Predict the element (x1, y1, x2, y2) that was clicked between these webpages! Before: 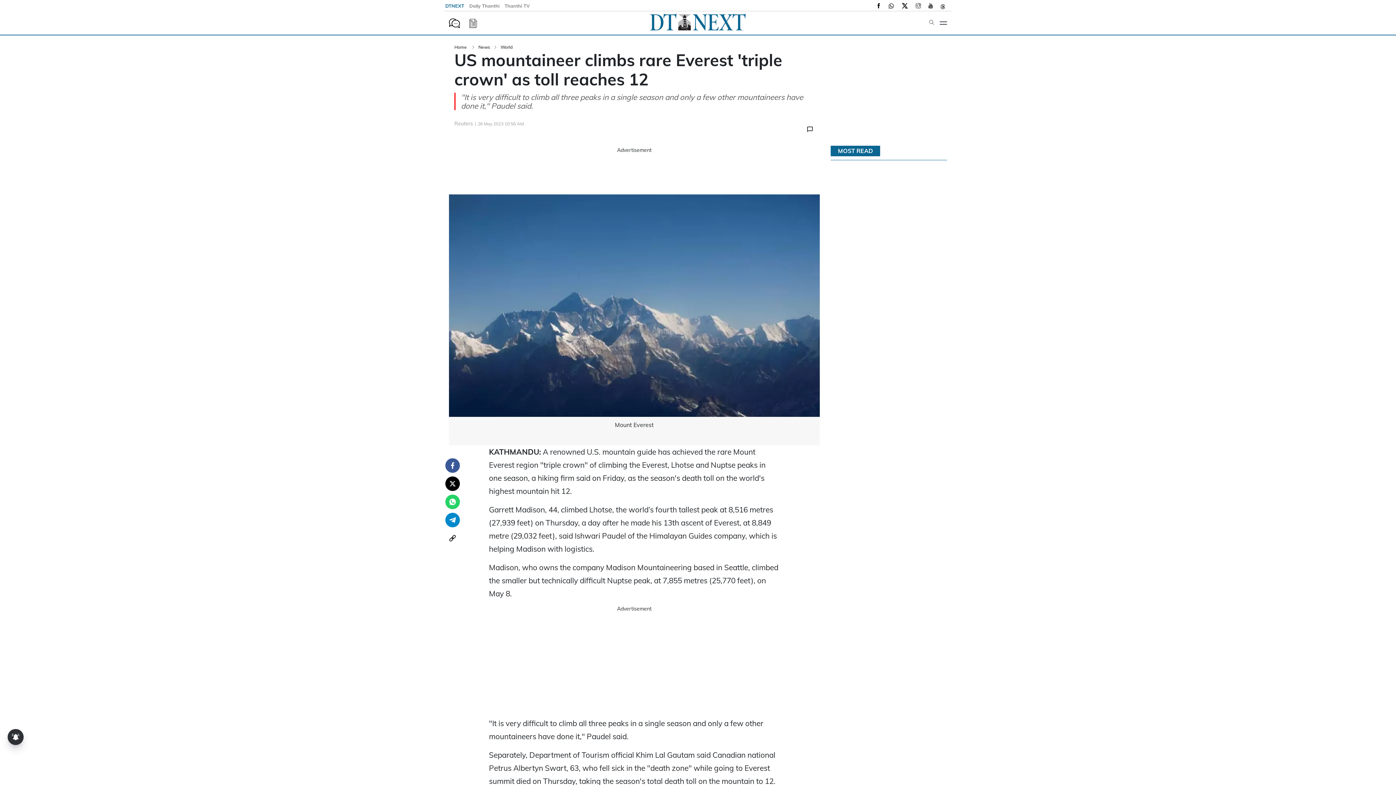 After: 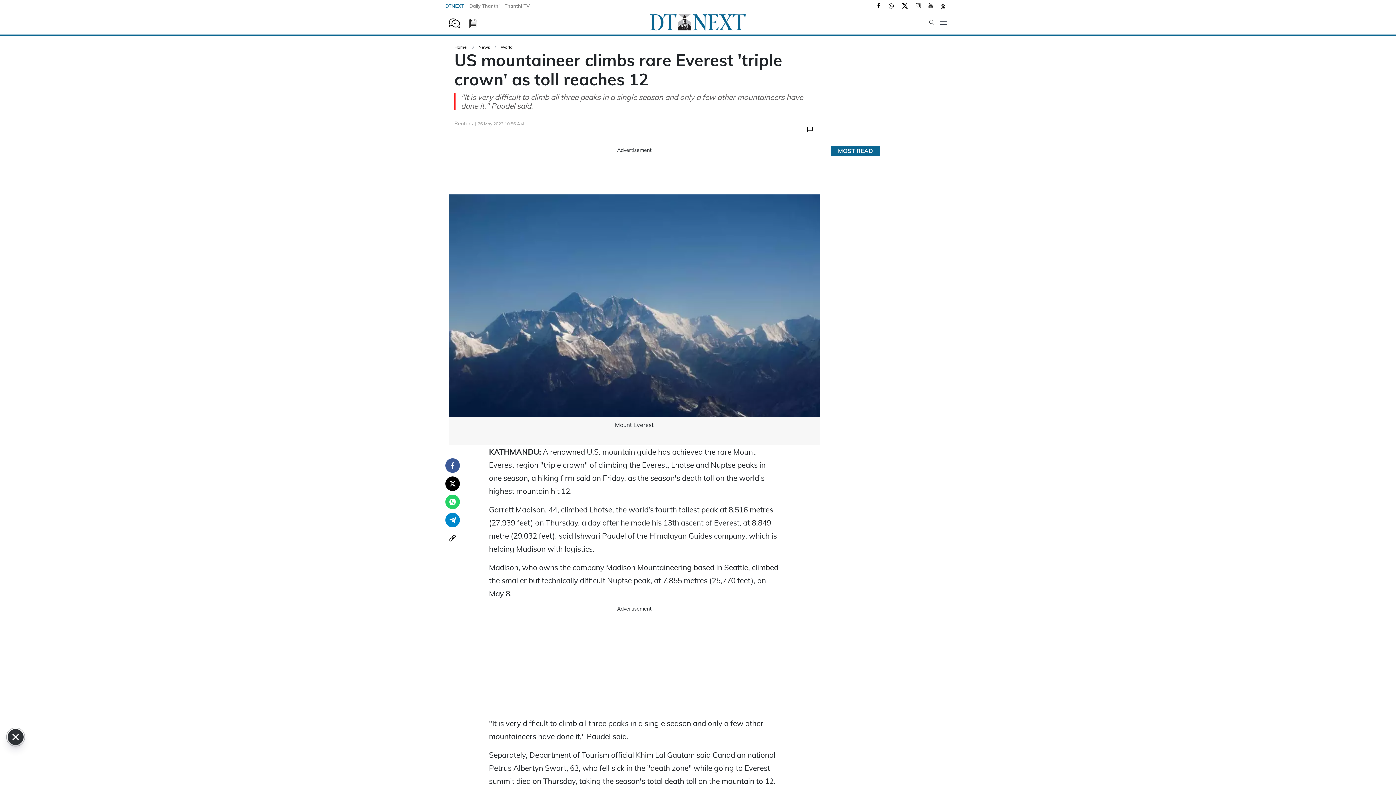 Action: label: facebook bbox: (445, 458, 460, 473)